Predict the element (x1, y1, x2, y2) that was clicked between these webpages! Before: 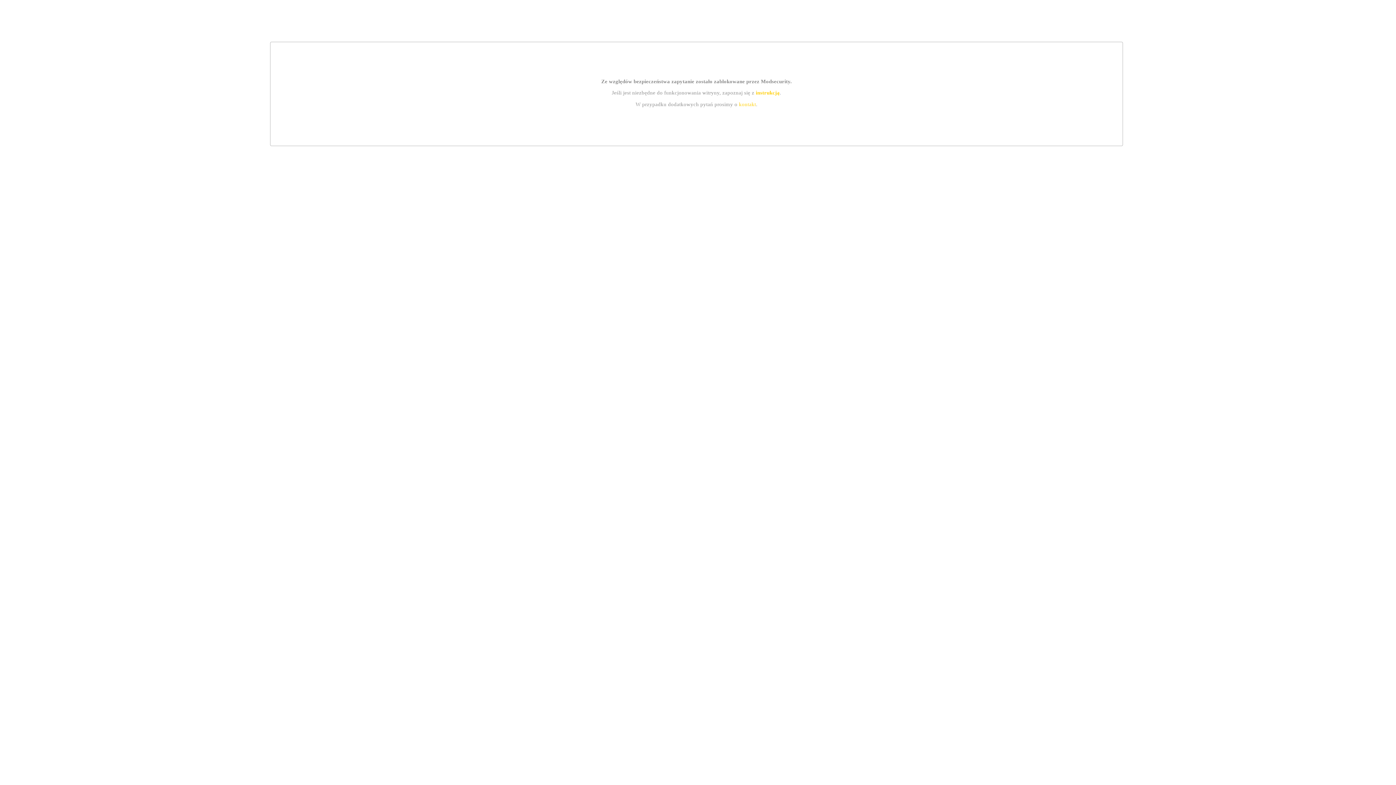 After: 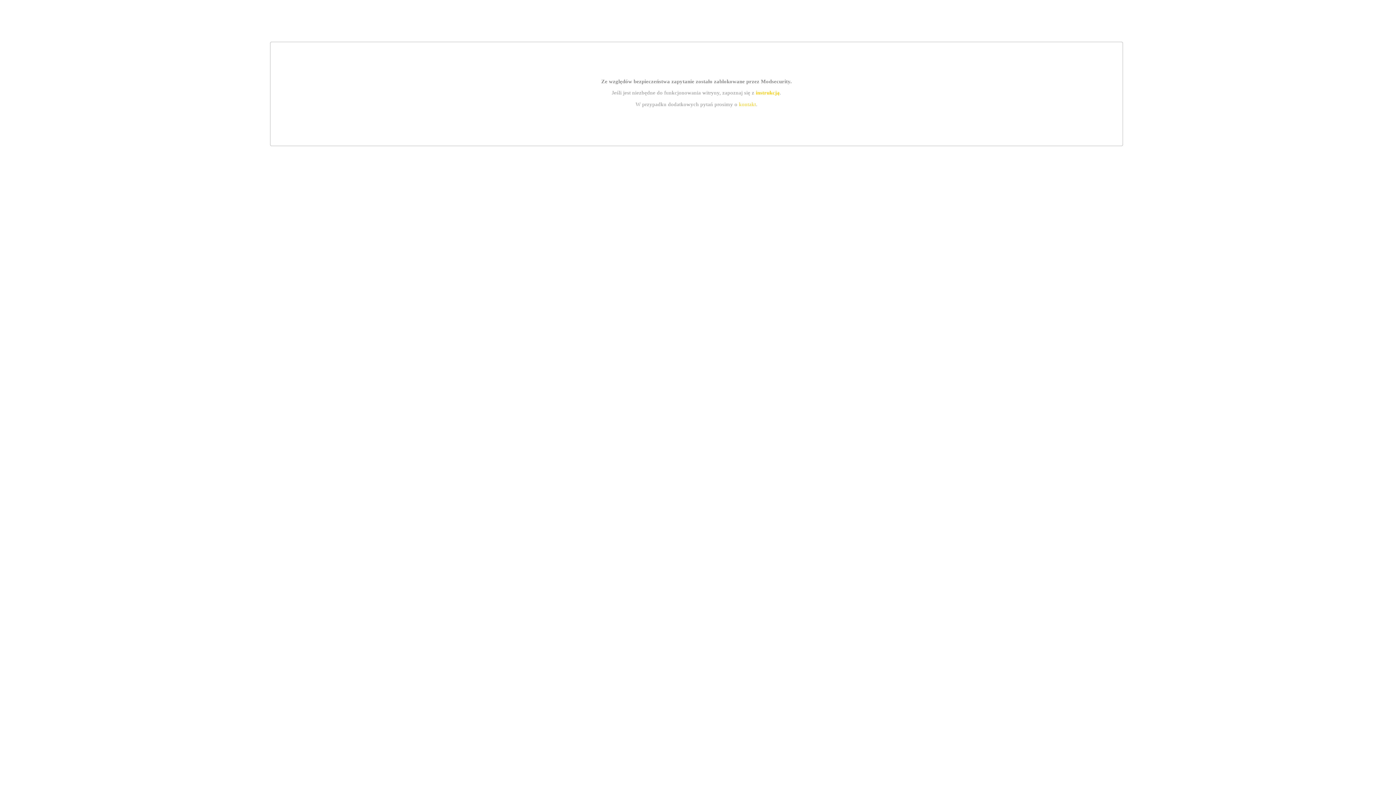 Action: label: instrukcją bbox: (755, 89, 779, 95)